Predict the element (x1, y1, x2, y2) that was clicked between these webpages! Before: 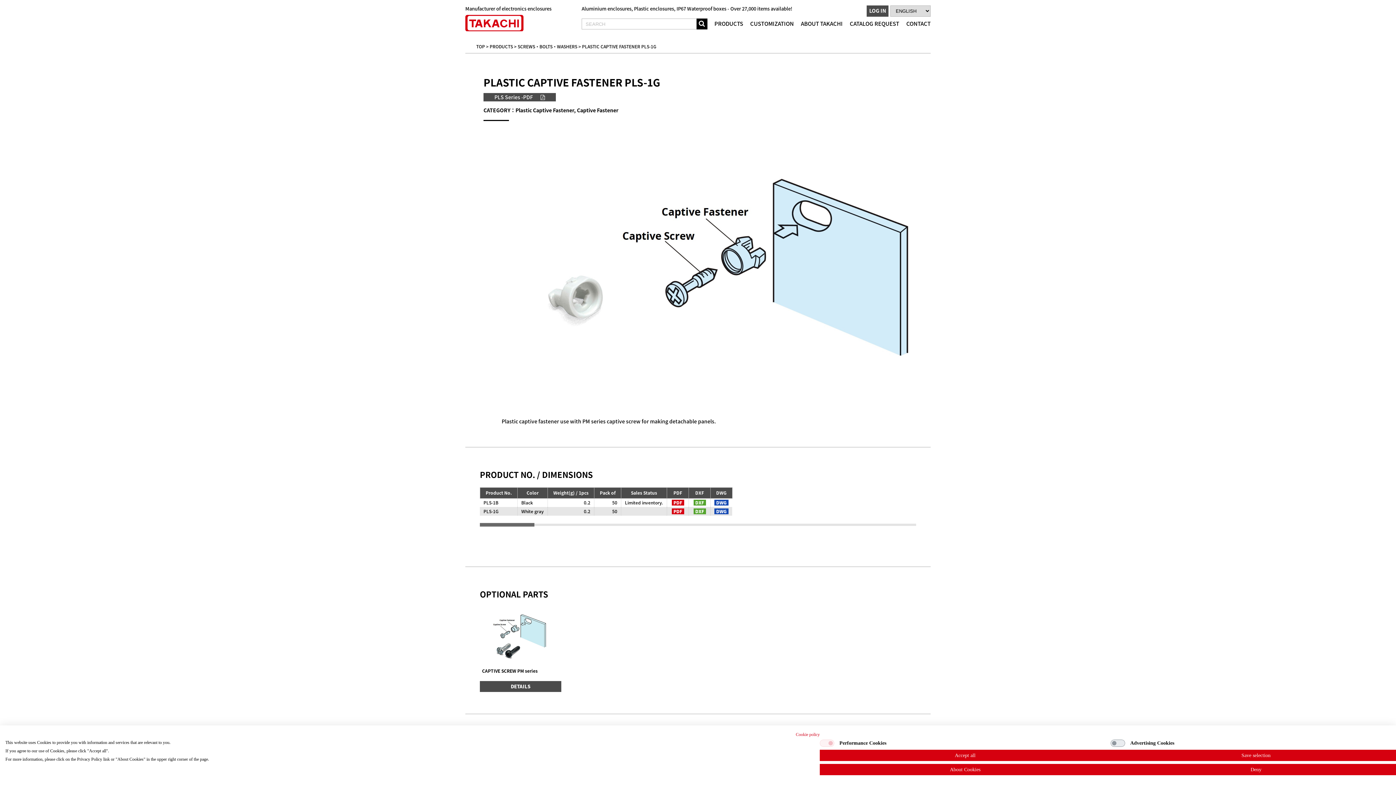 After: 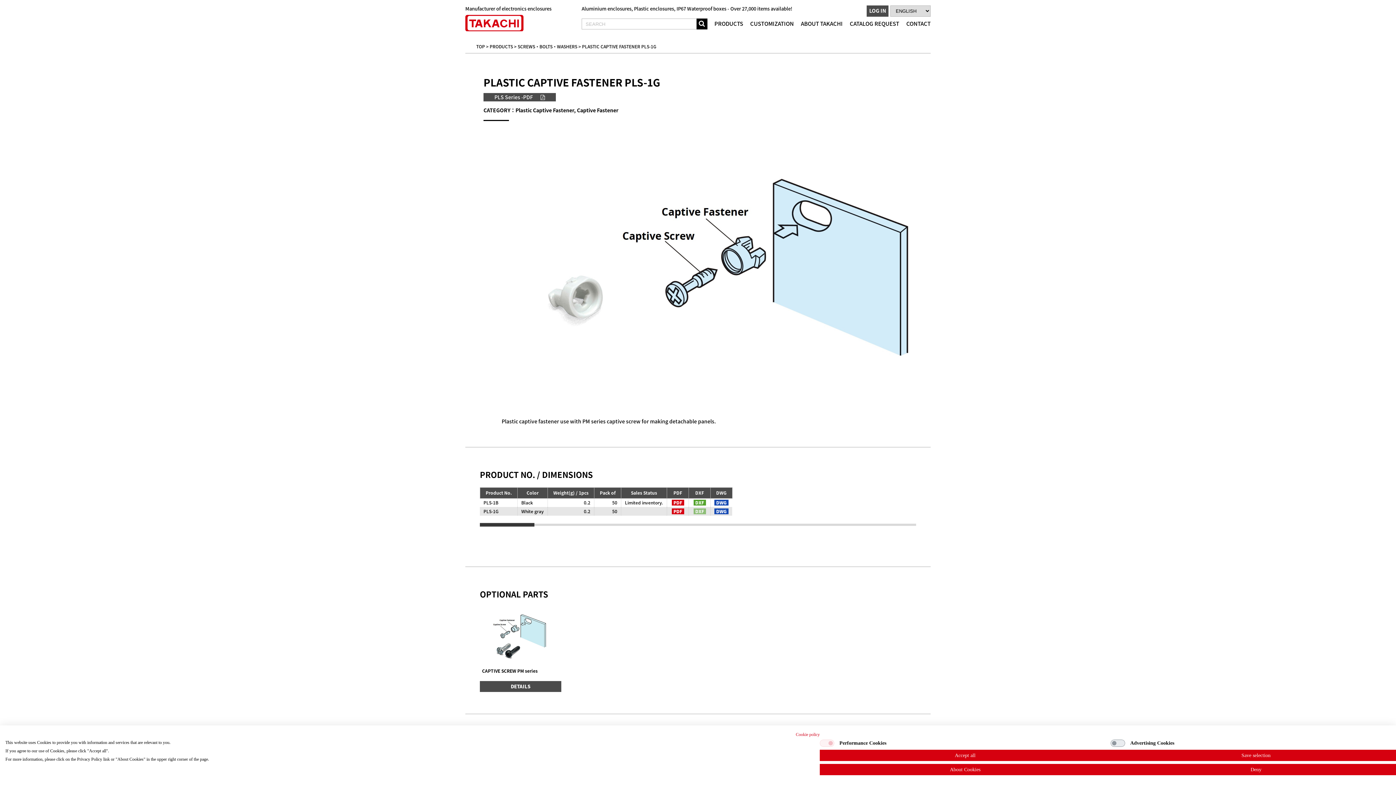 Action: label: DXF bbox: (693, 508, 706, 514)